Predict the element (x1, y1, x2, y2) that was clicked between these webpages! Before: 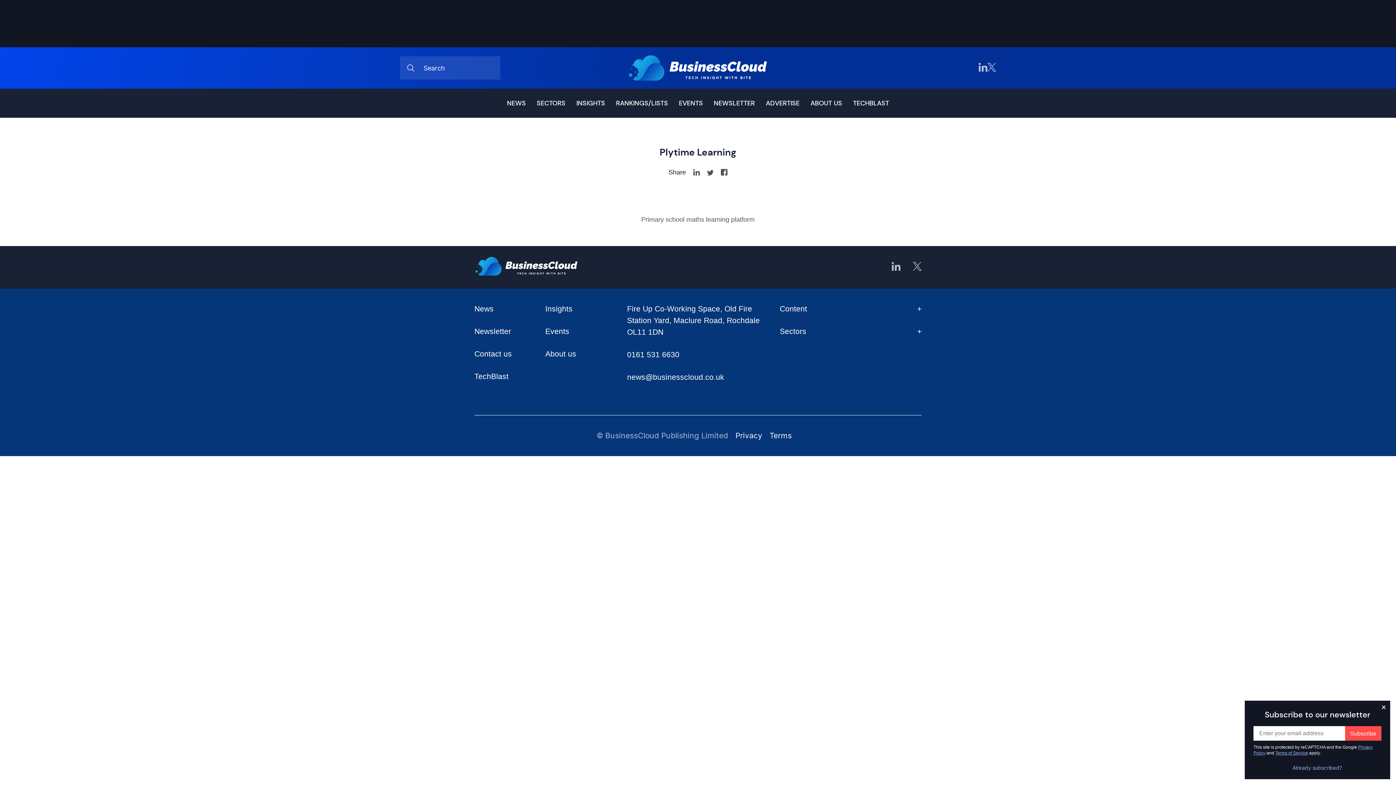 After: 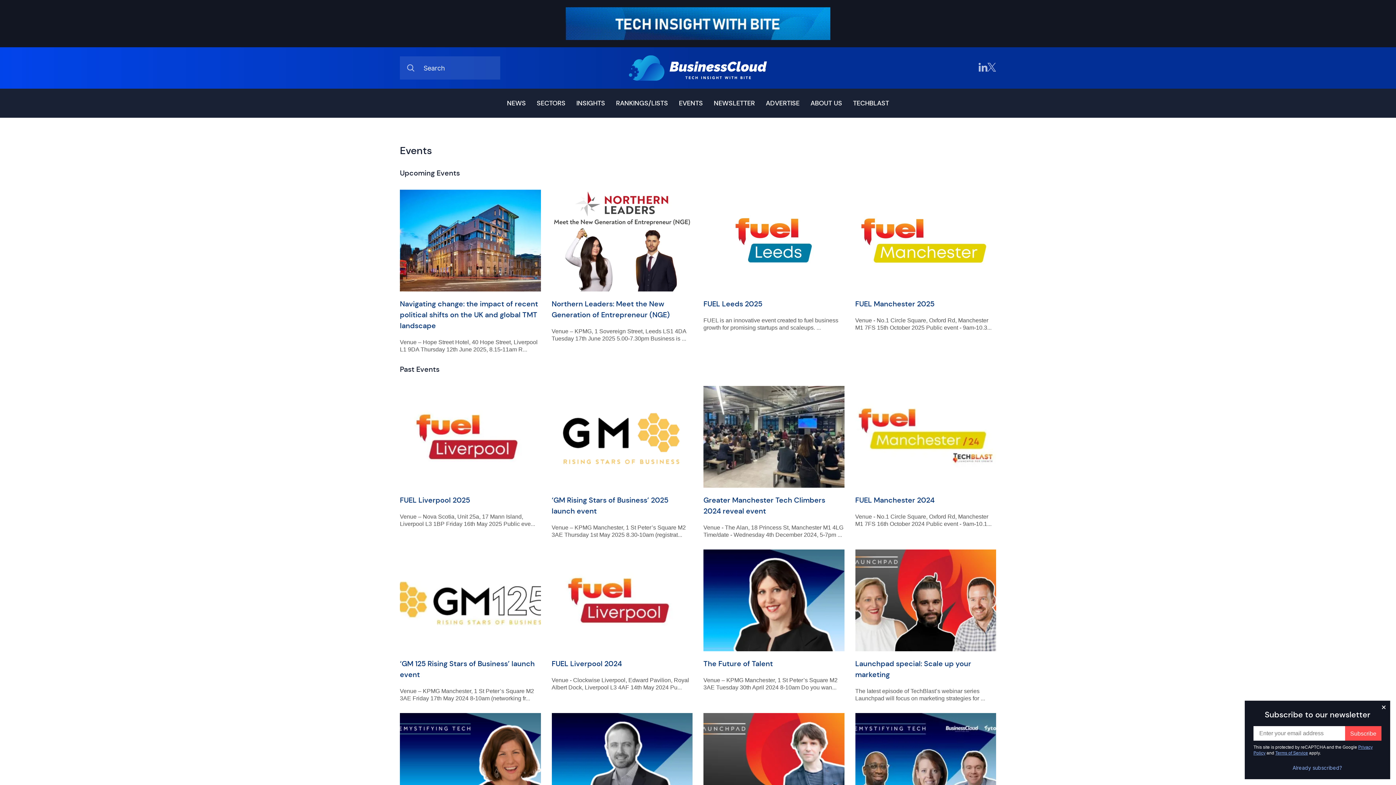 Action: label: Events bbox: (545, 327, 569, 335)